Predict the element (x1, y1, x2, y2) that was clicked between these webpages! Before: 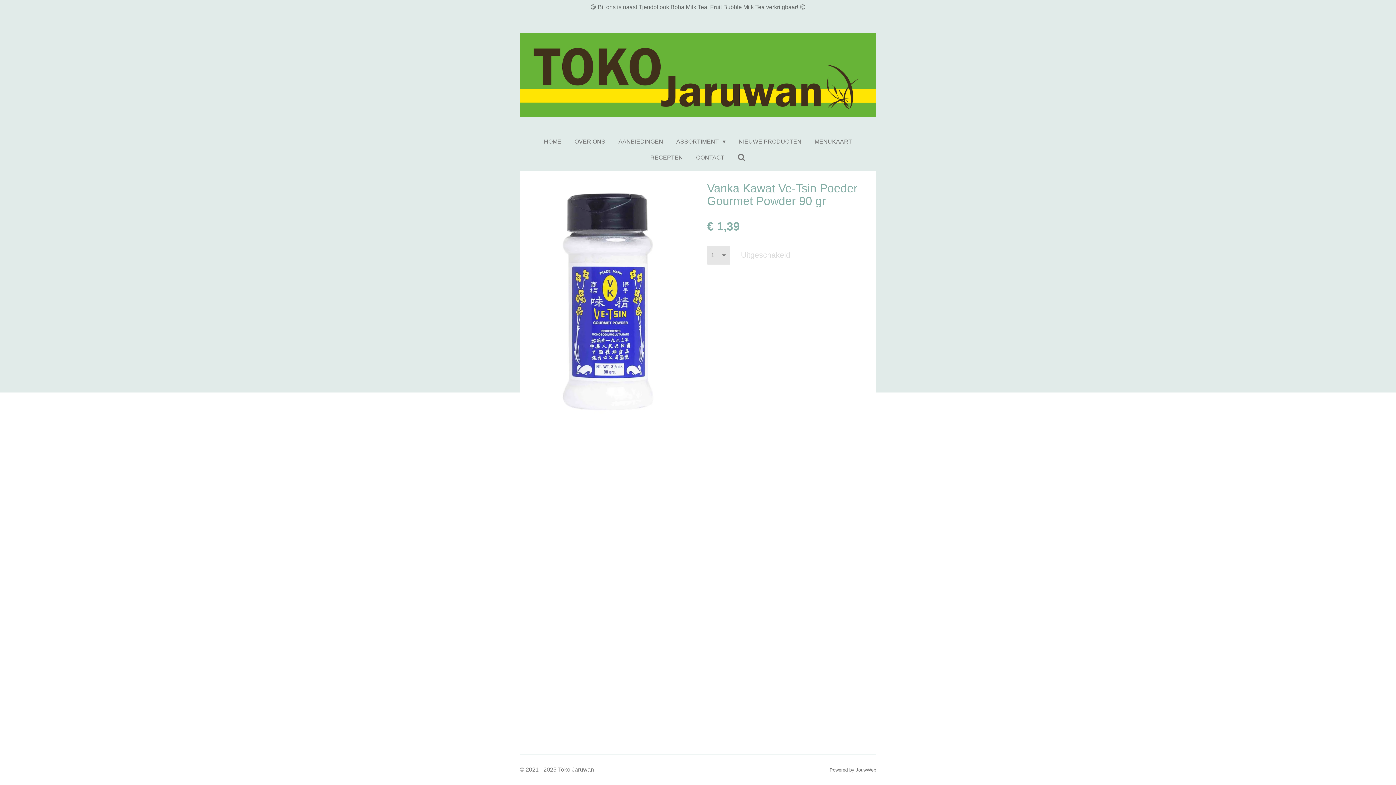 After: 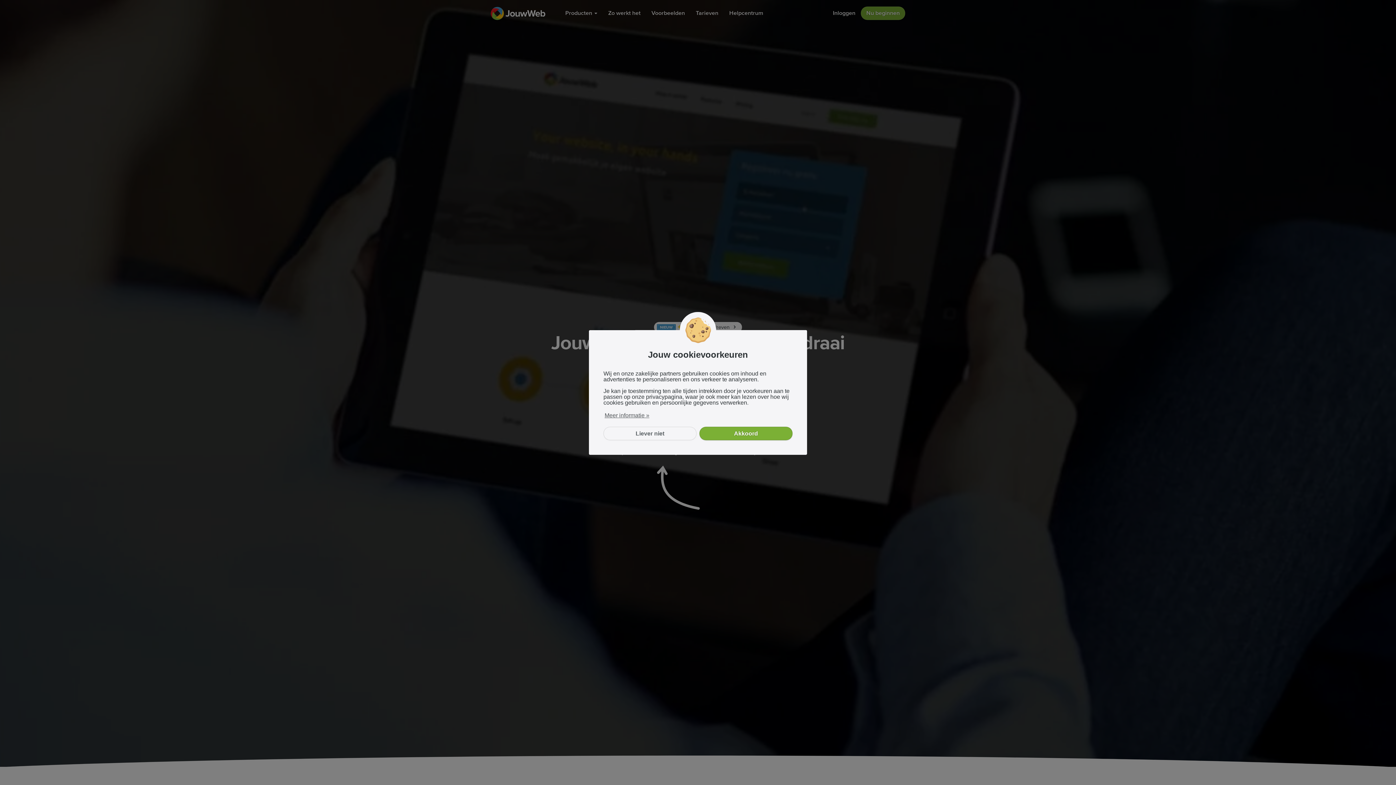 Action: label: JouwWeb bbox: (856, 767, 876, 773)